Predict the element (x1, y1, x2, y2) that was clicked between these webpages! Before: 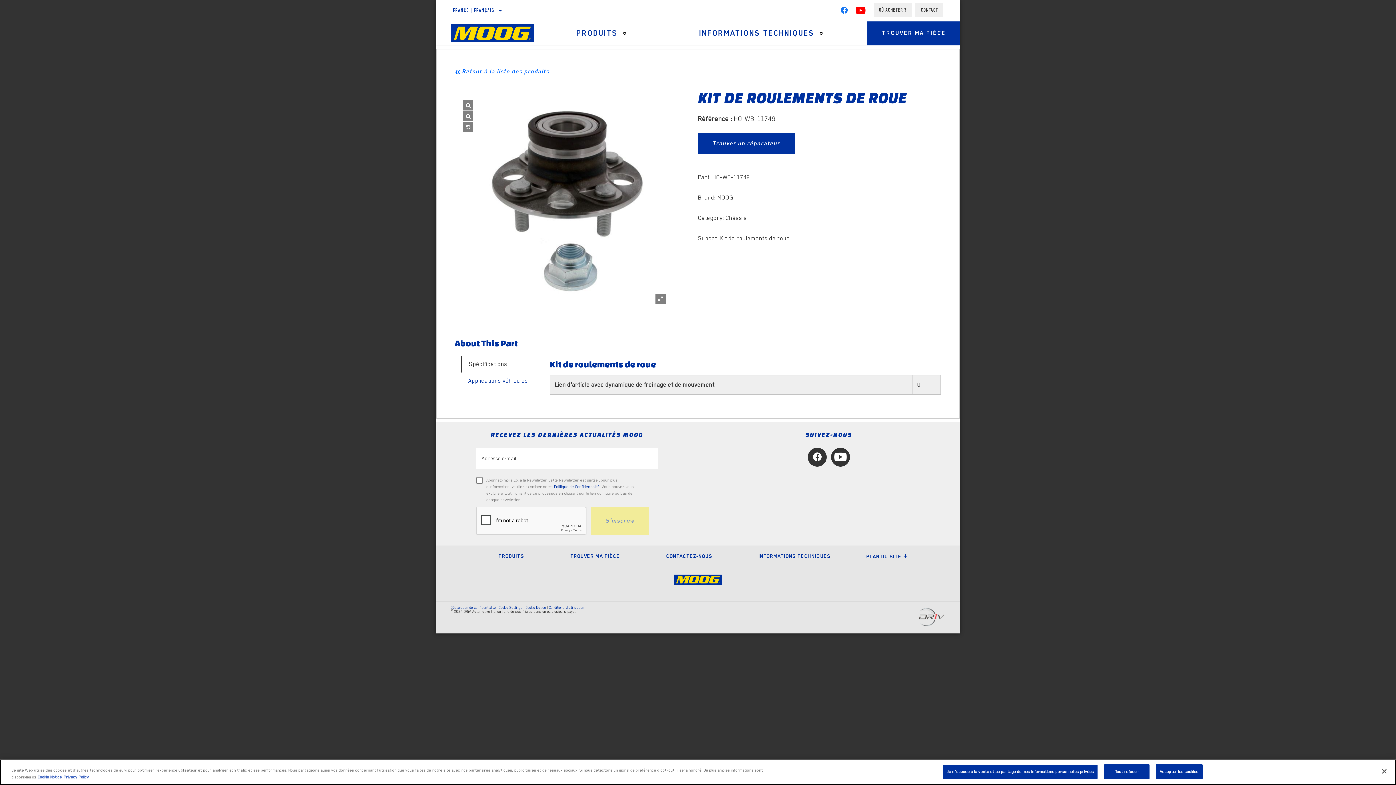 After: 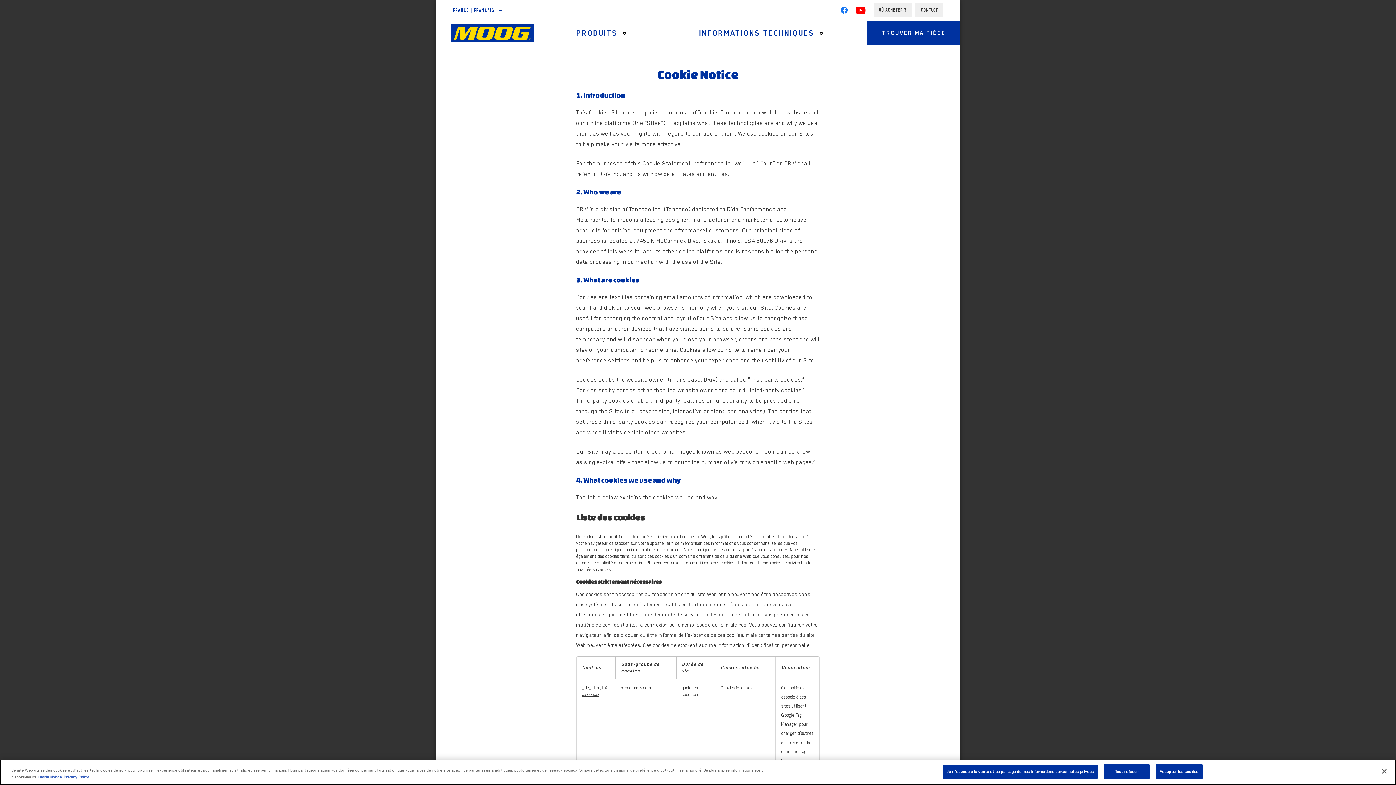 Action: bbox: (37, 775, 61, 780) label: Pour en savoir plus sur la protection de votre vie privée, s'ouvre dans un nouvel onglet